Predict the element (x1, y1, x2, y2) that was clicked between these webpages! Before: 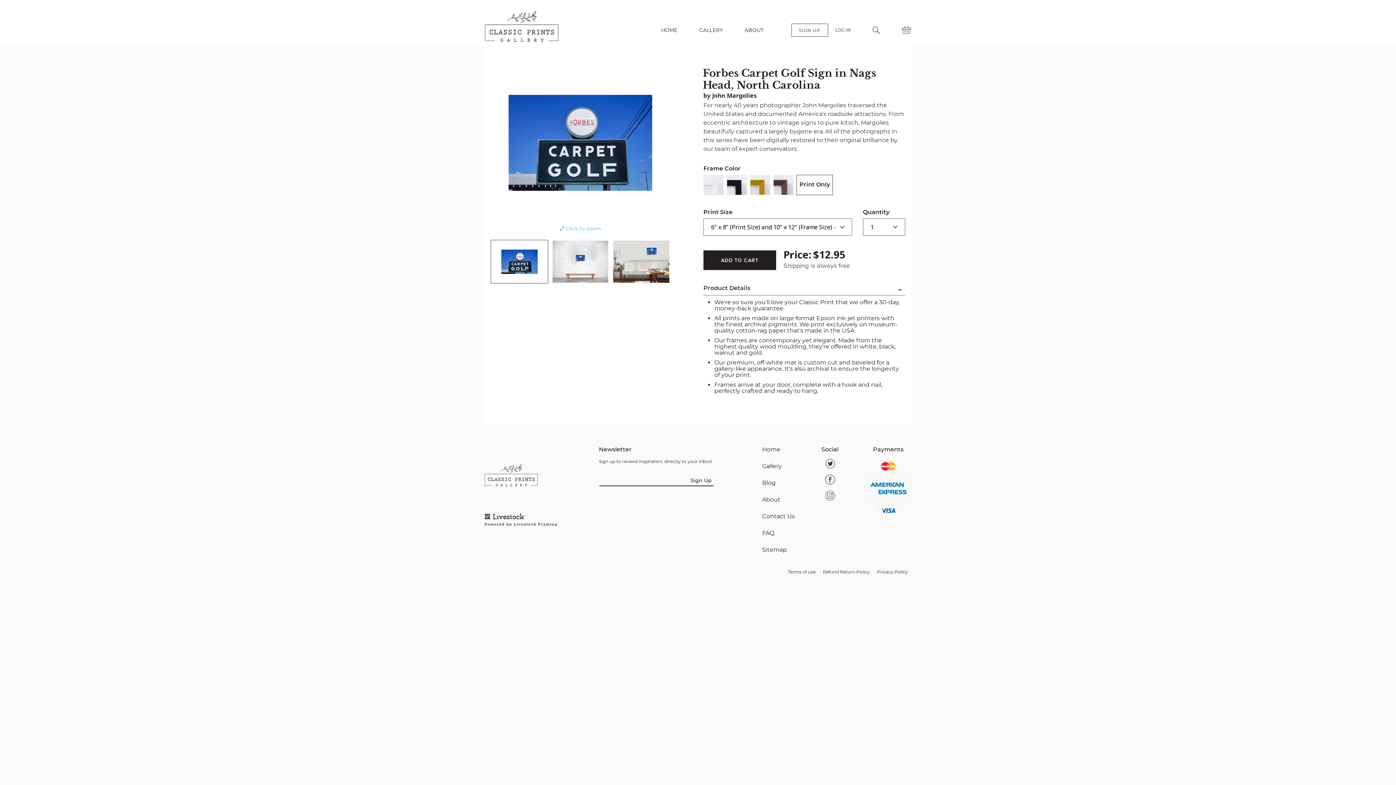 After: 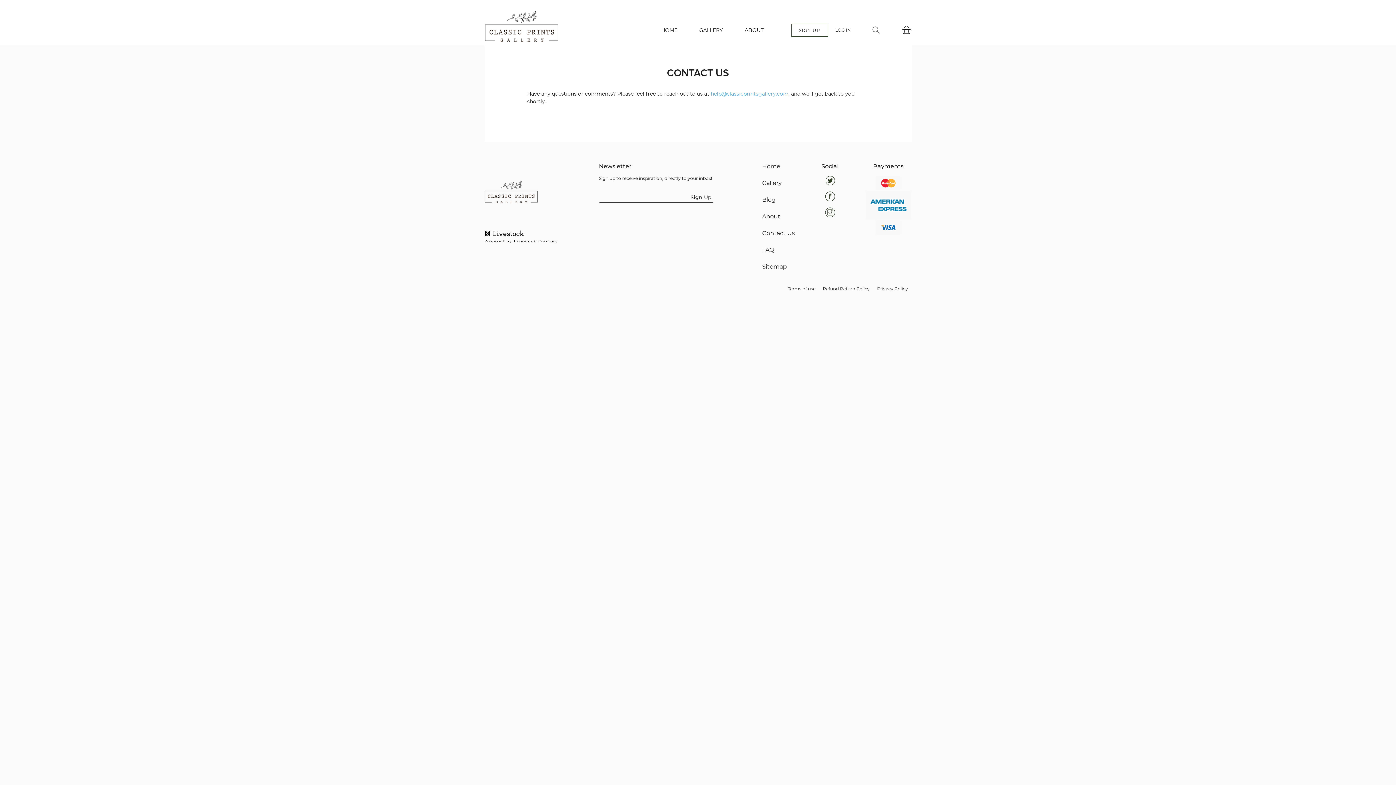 Action: label: Contact Us bbox: (762, 513, 795, 519)